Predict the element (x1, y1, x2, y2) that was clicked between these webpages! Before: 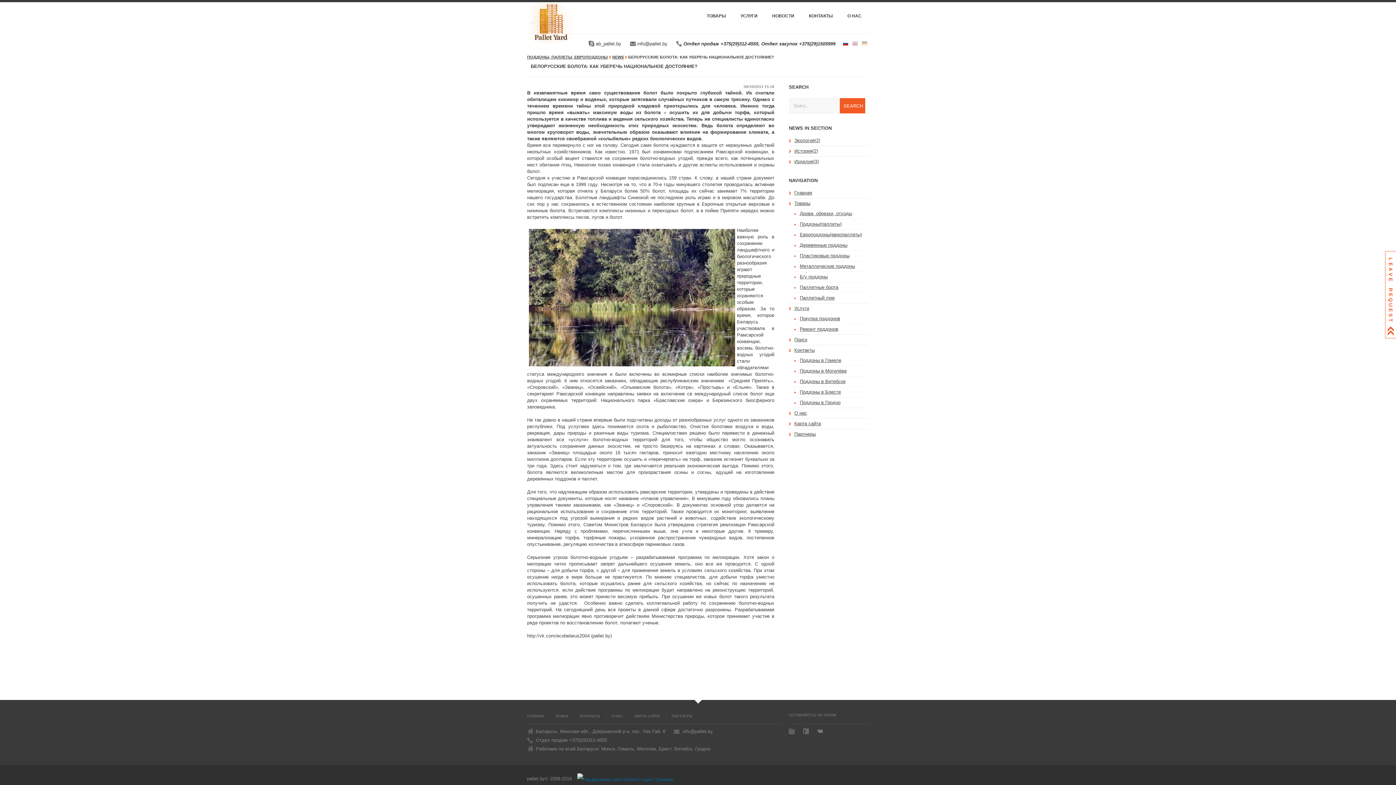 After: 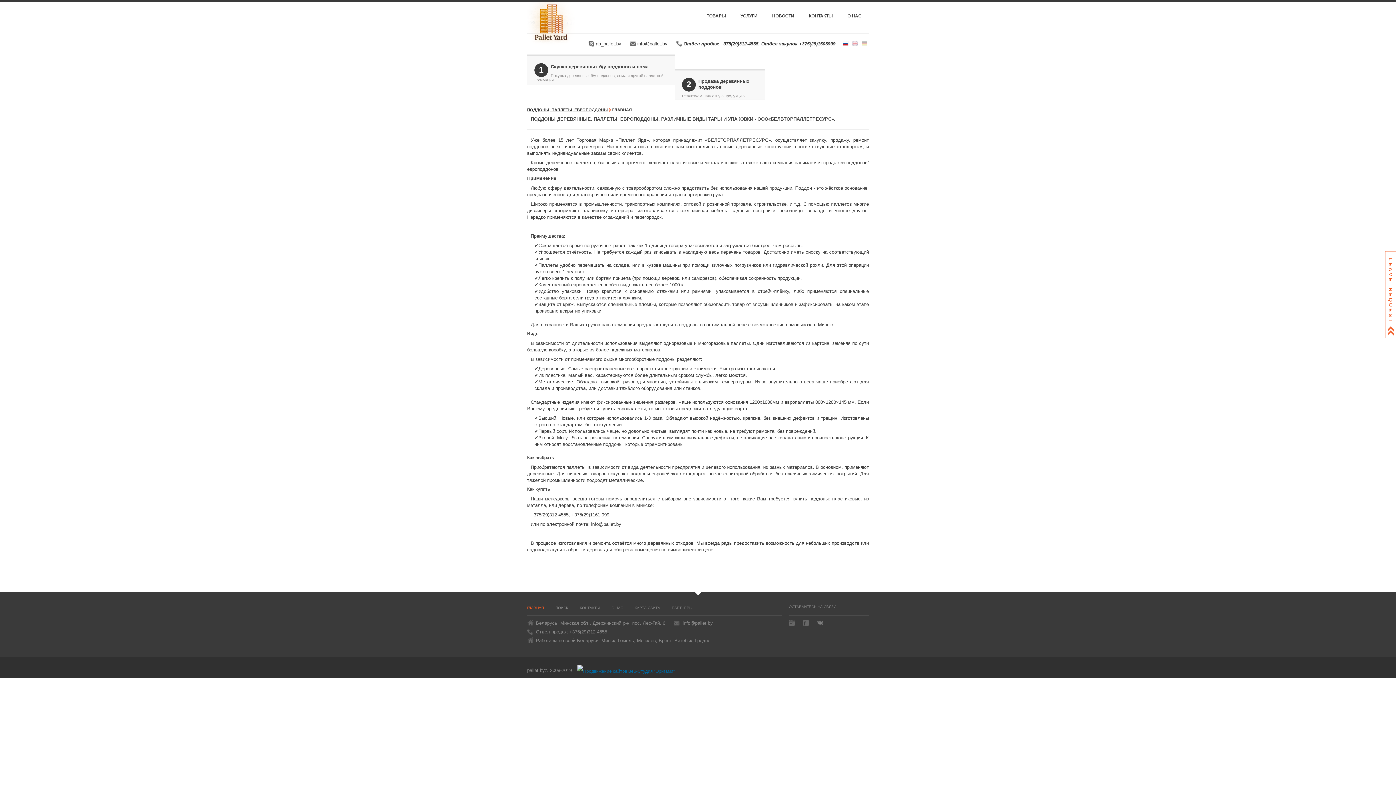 Action: bbox: (527, 43, 575, 48)